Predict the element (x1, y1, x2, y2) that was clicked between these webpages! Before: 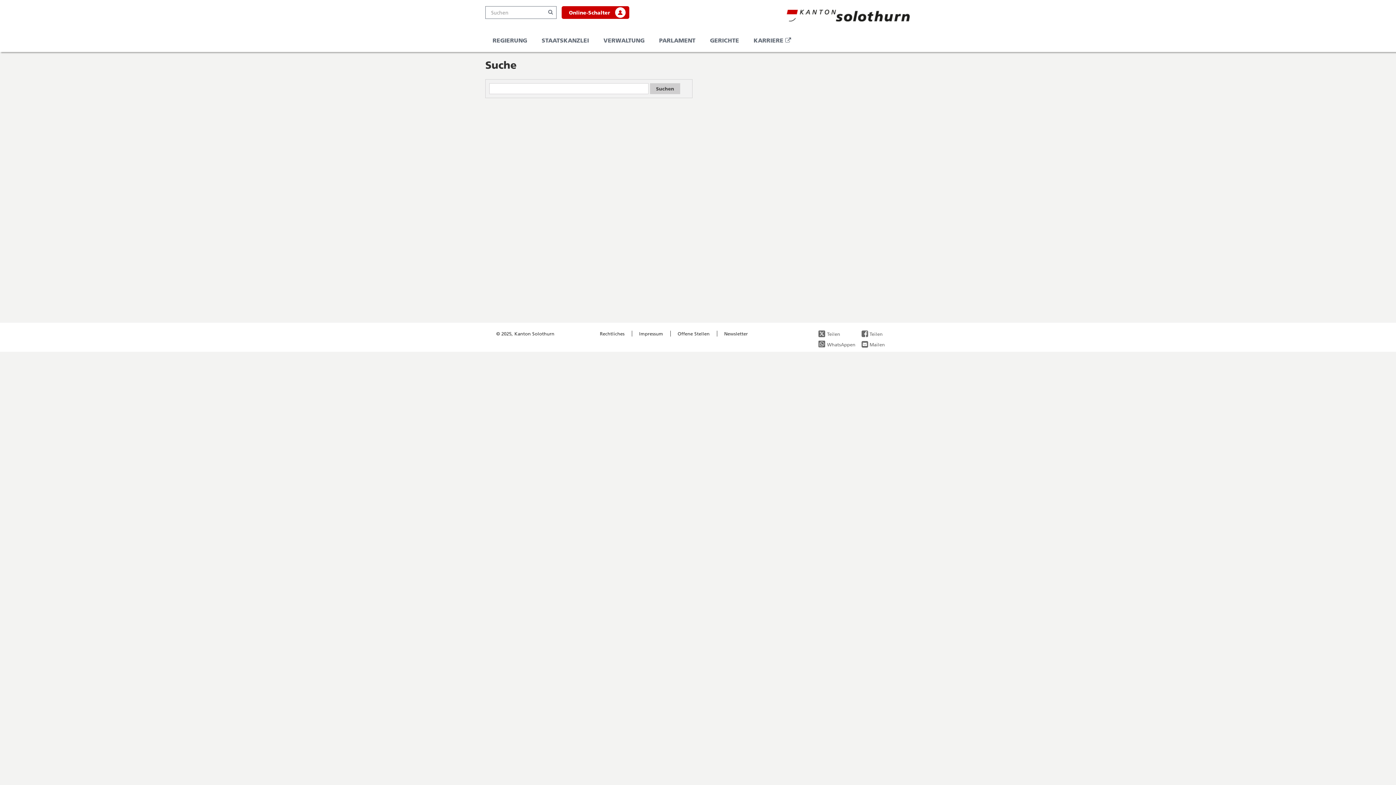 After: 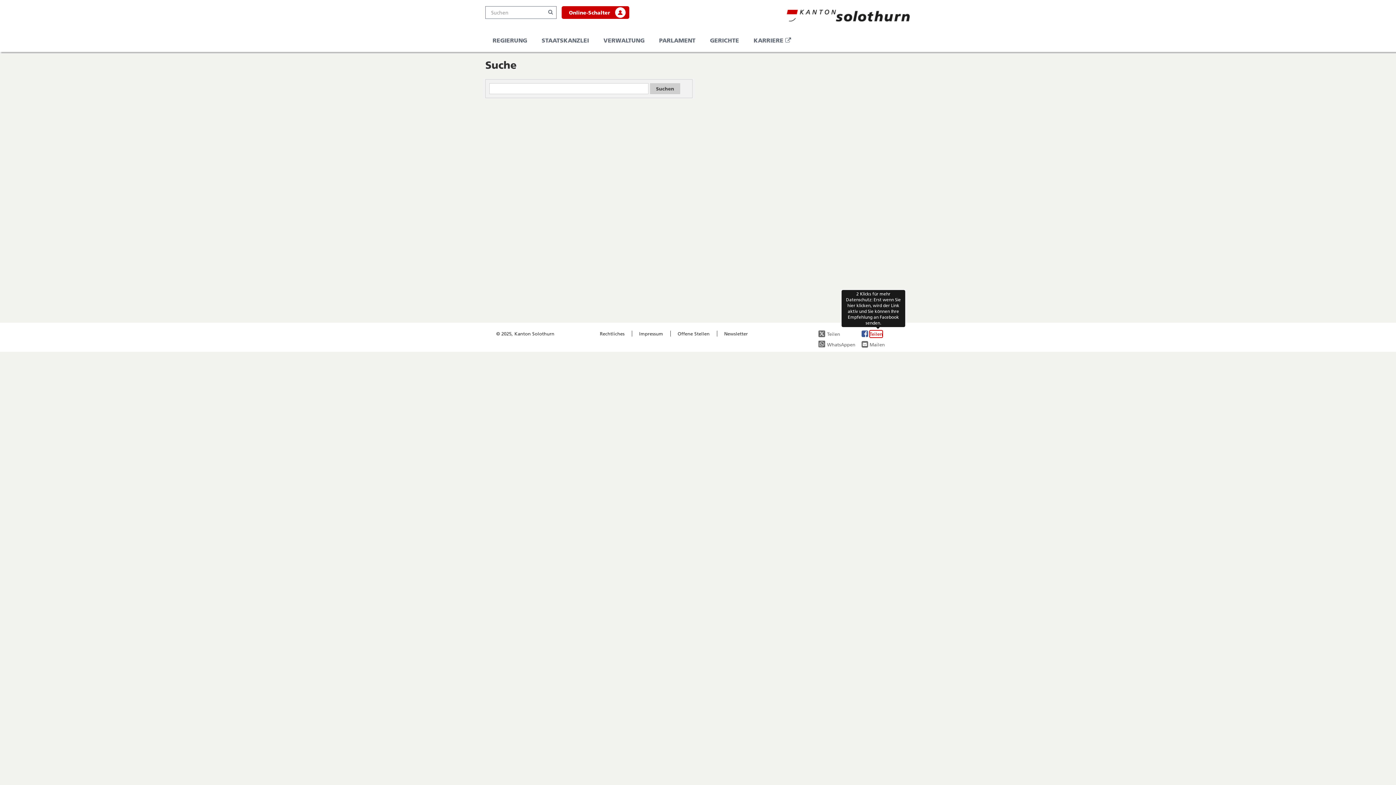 Action: bbox: (861, 330, 894, 337) label: Teilen